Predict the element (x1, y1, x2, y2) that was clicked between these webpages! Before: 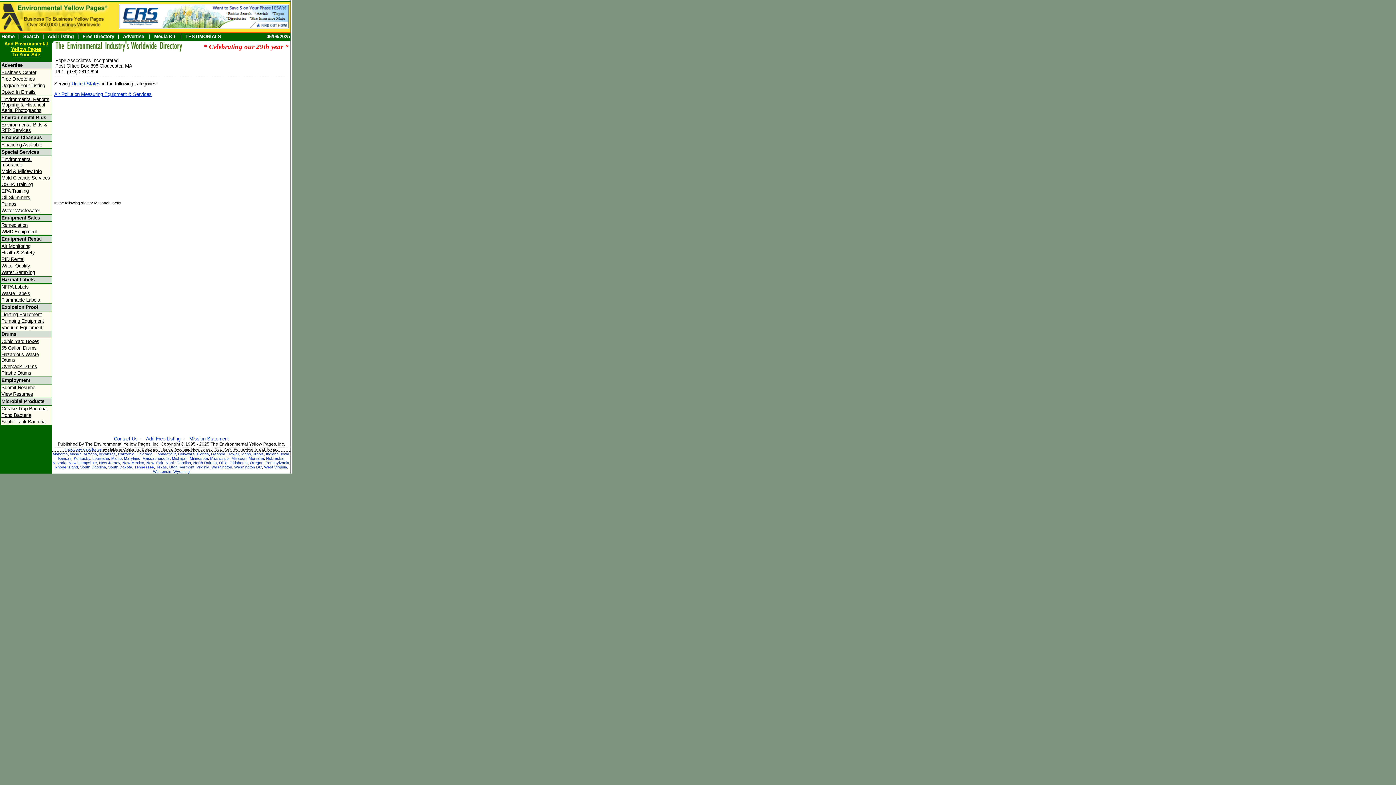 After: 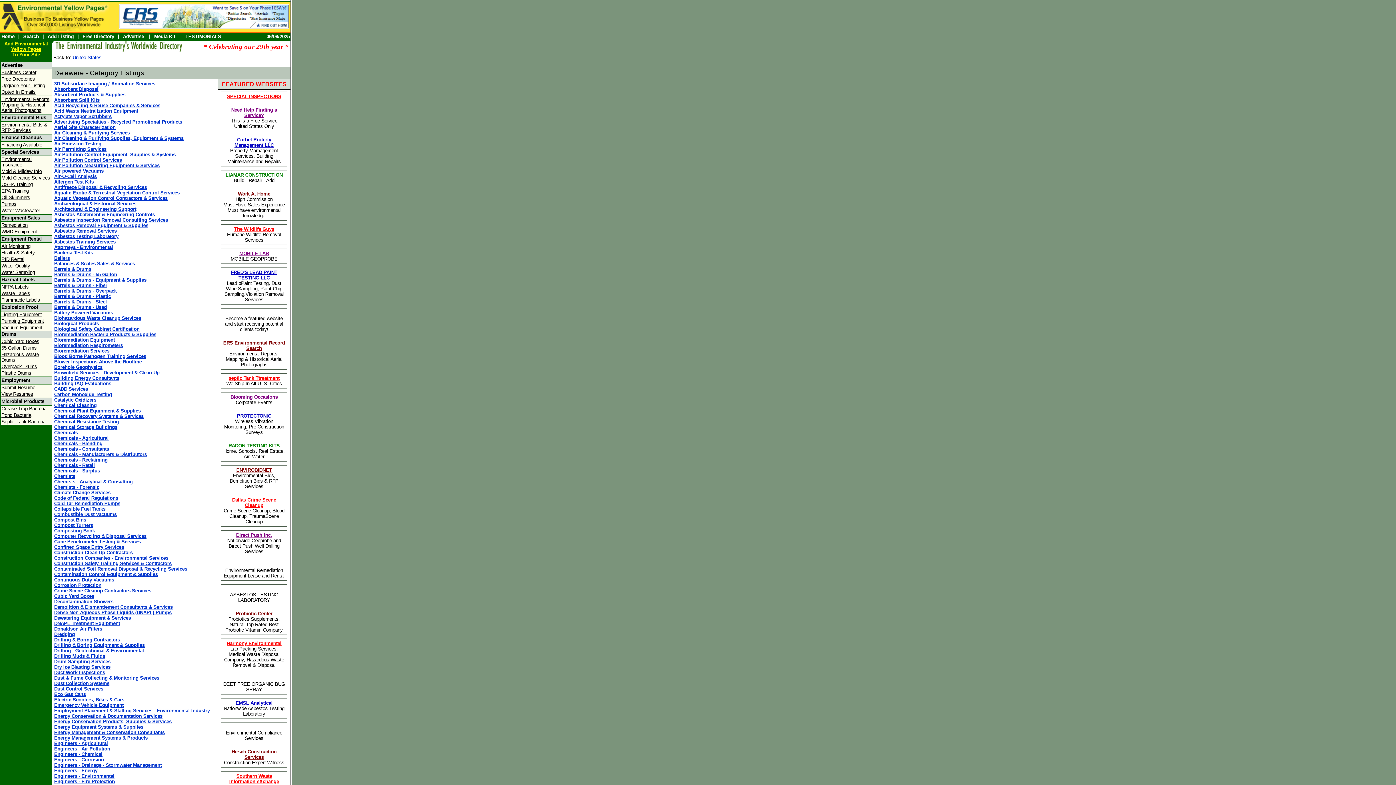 Action: bbox: (178, 452, 194, 456) label: Delaware